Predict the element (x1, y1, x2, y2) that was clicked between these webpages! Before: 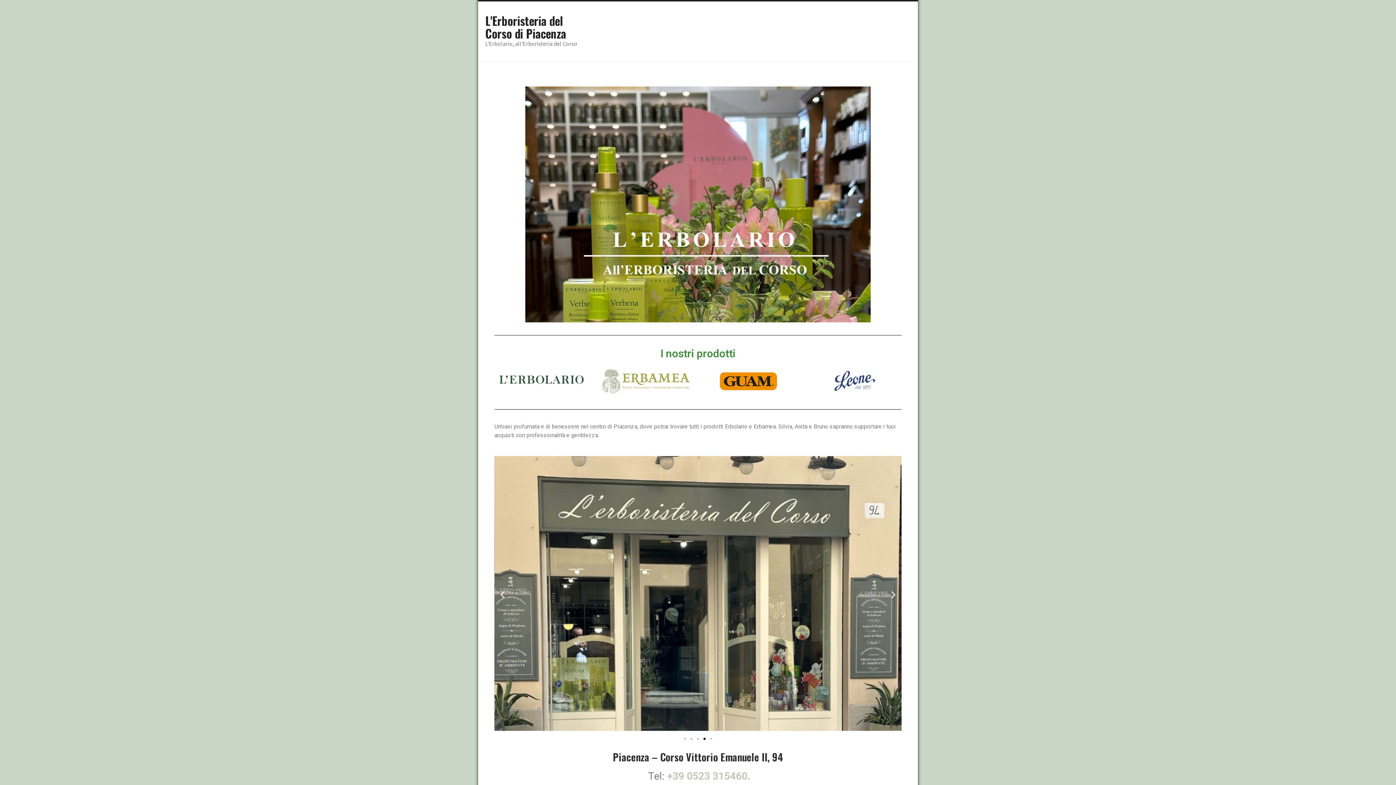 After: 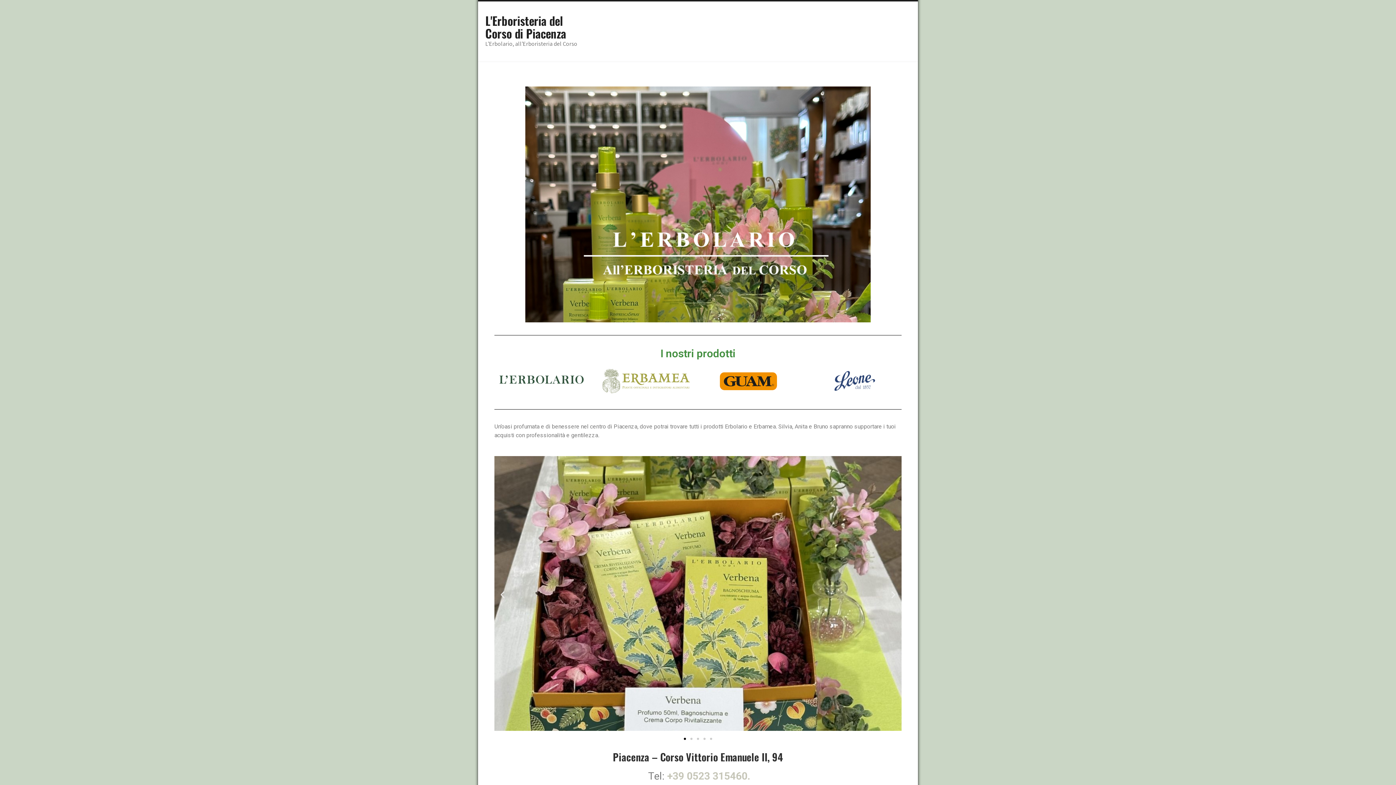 Action: bbox: (684, 738, 686, 740) label: Go to slide 1